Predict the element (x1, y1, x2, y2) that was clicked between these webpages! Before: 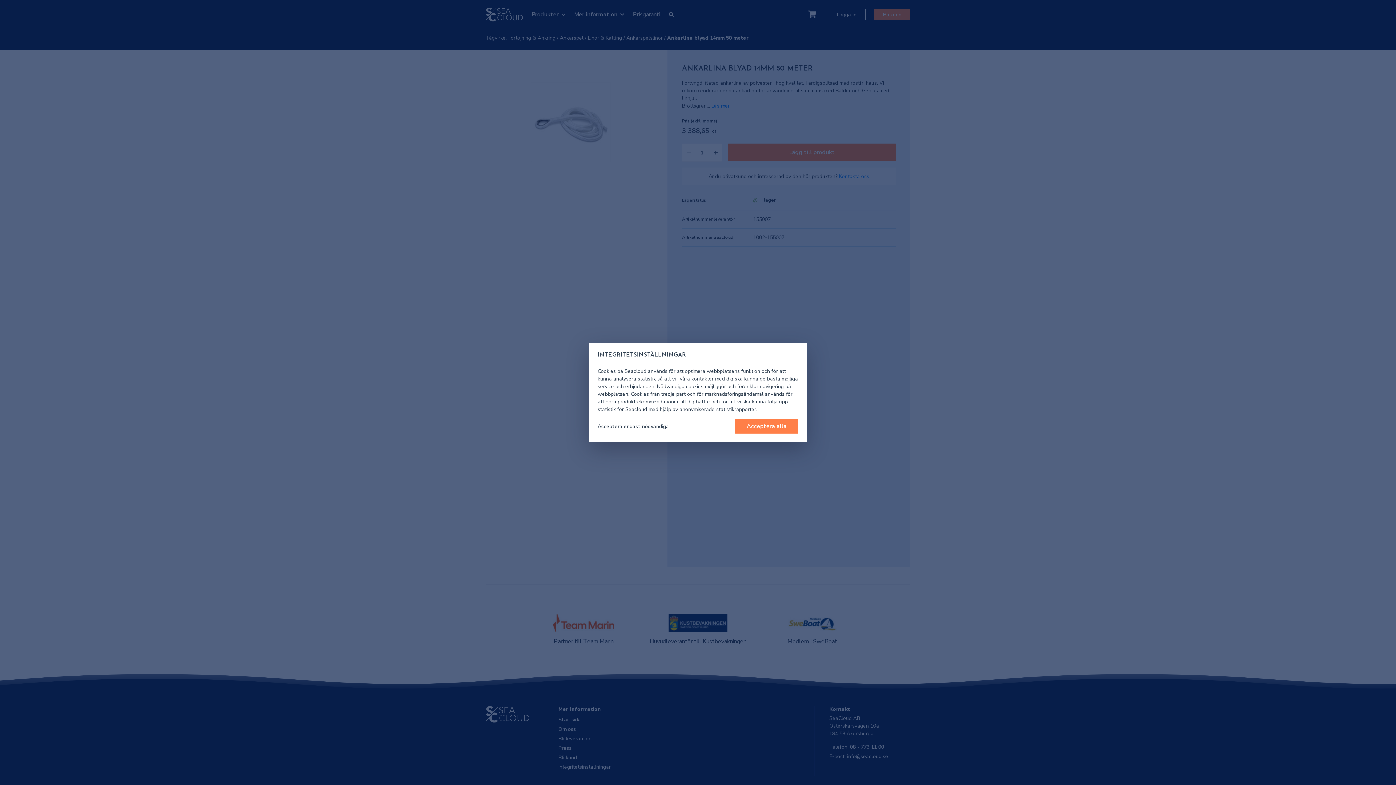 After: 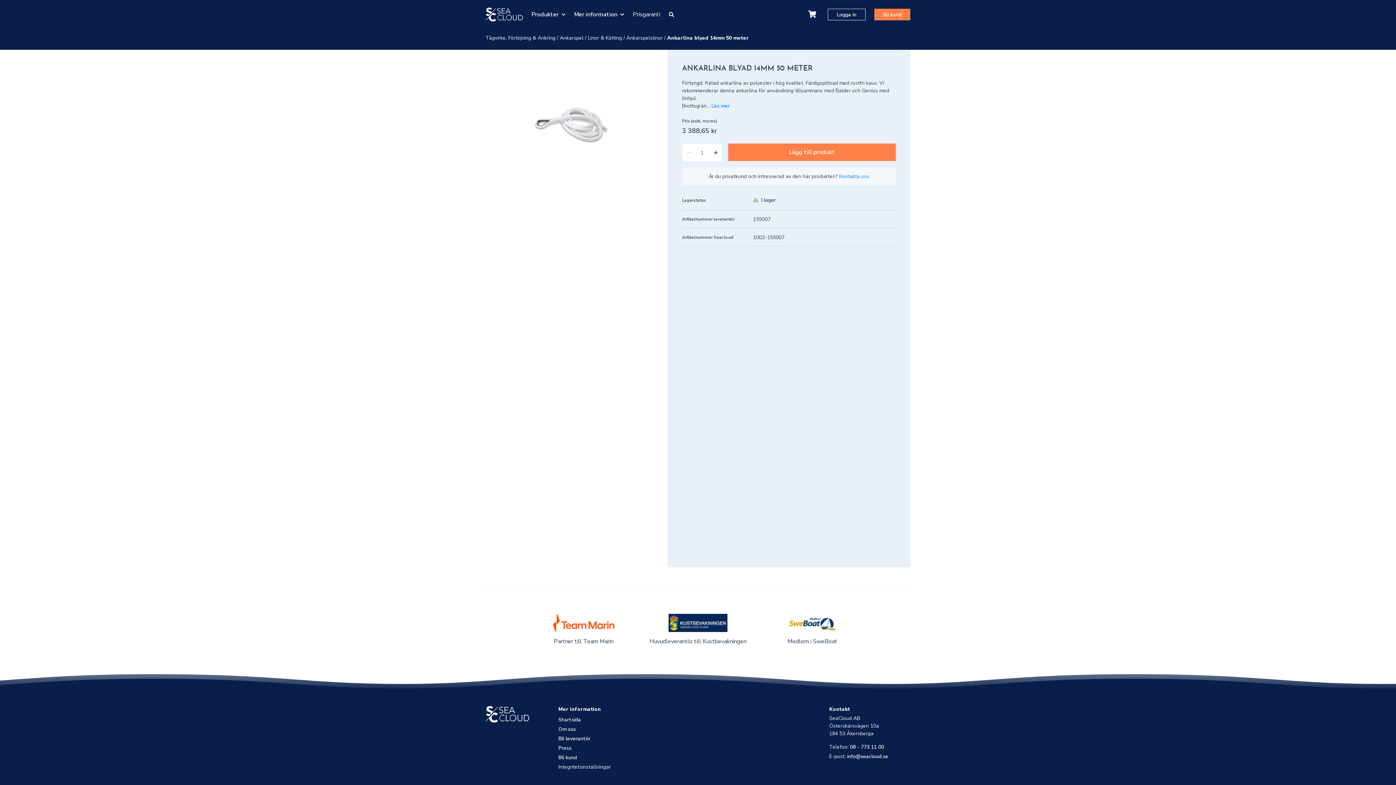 Action: bbox: (735, 419, 798, 433) label: Acceptera alla